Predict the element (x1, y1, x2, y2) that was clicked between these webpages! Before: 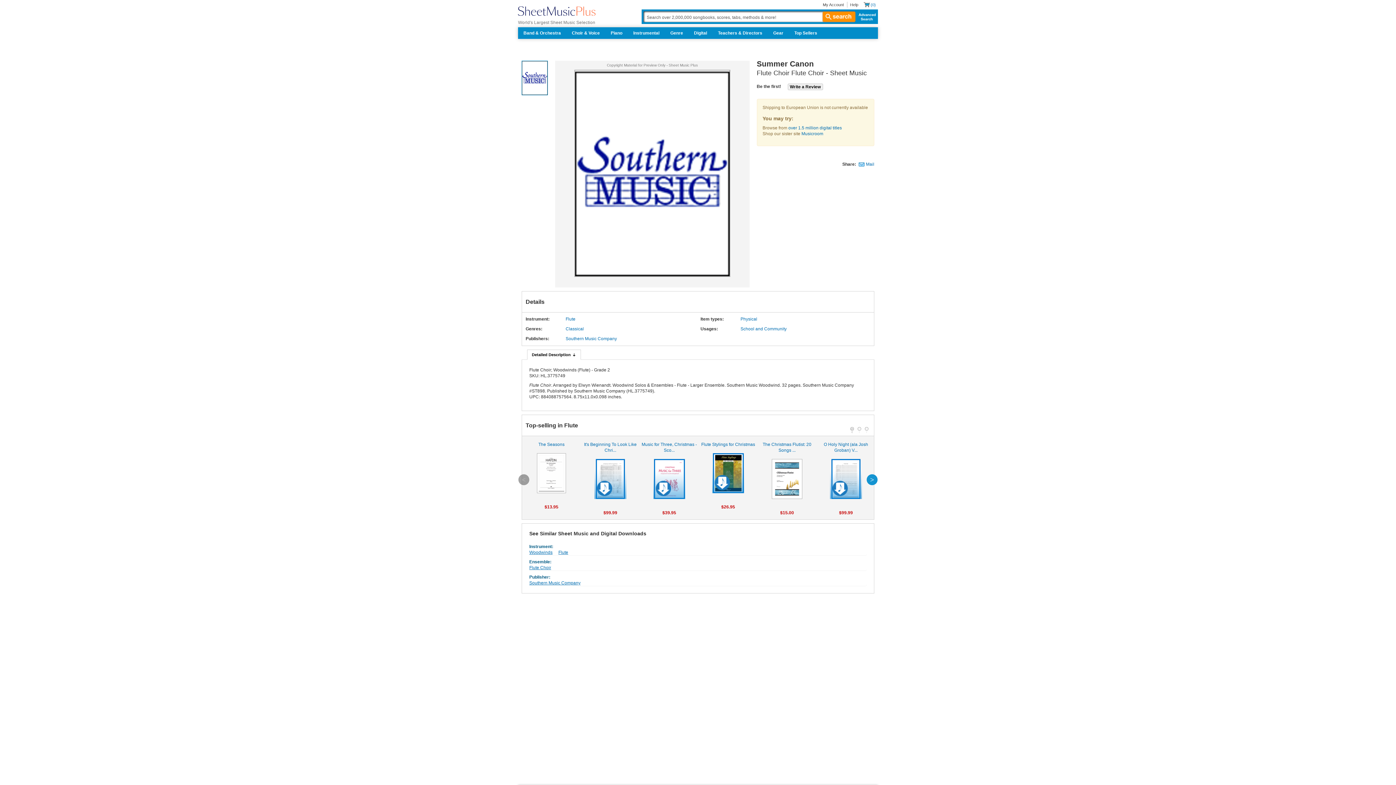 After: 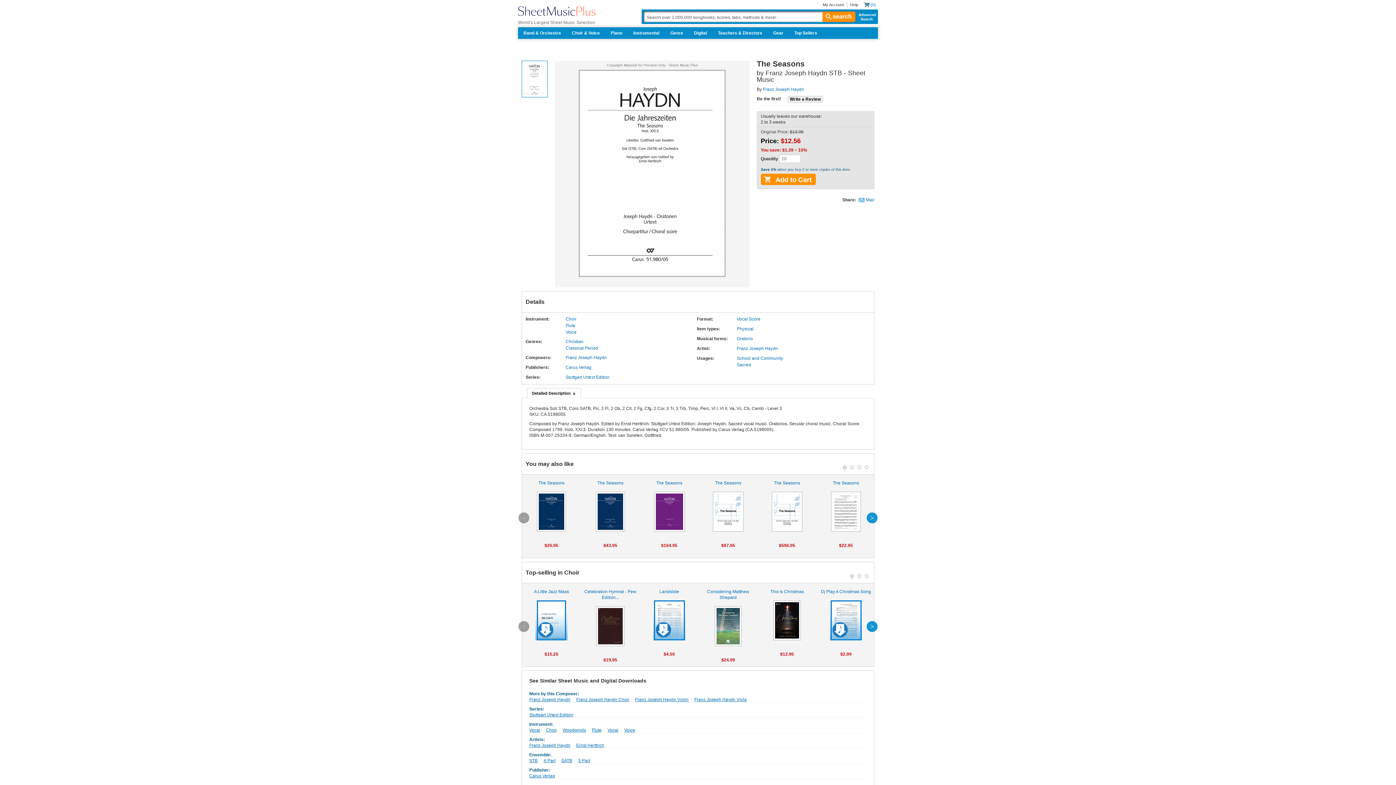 Action: label: The Seasons

 bbox: (524, 441, 579, 493)